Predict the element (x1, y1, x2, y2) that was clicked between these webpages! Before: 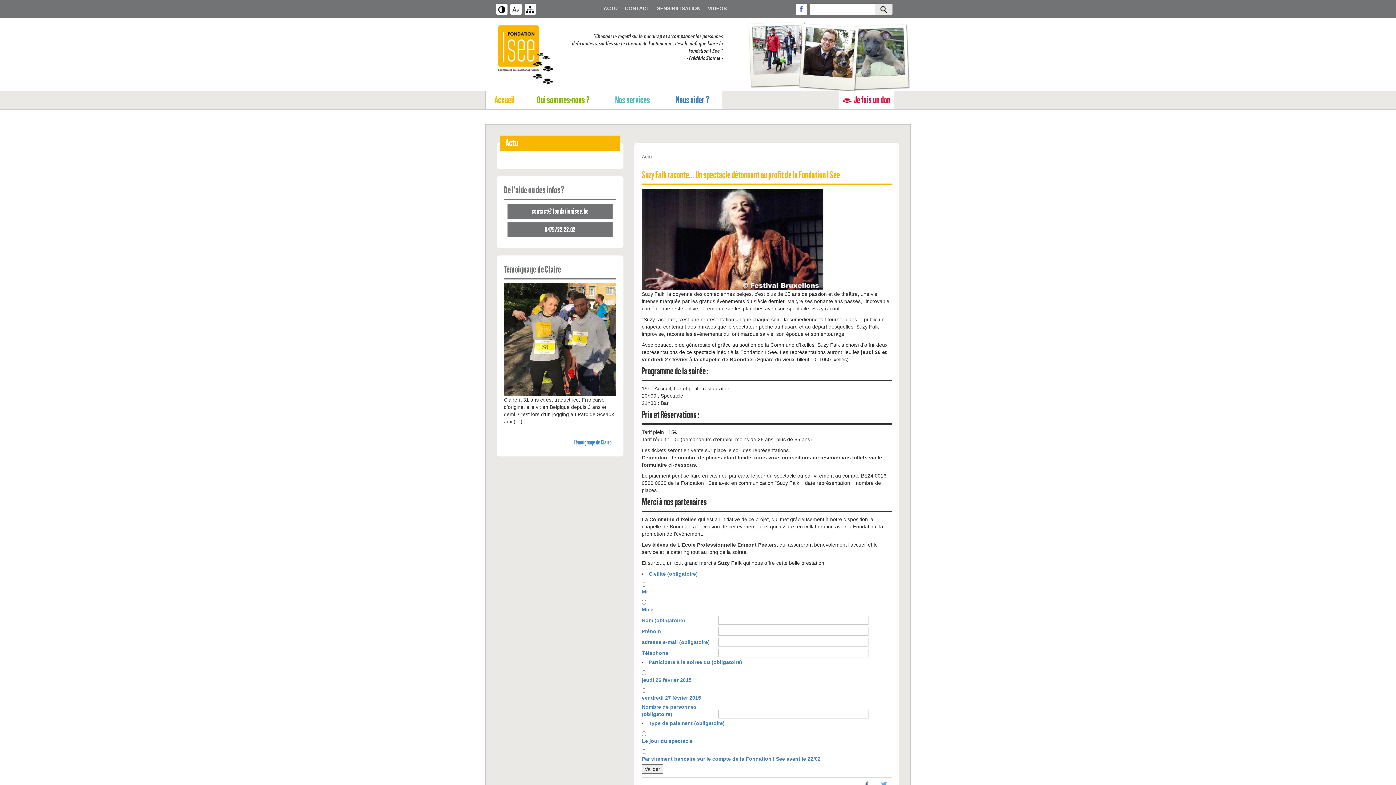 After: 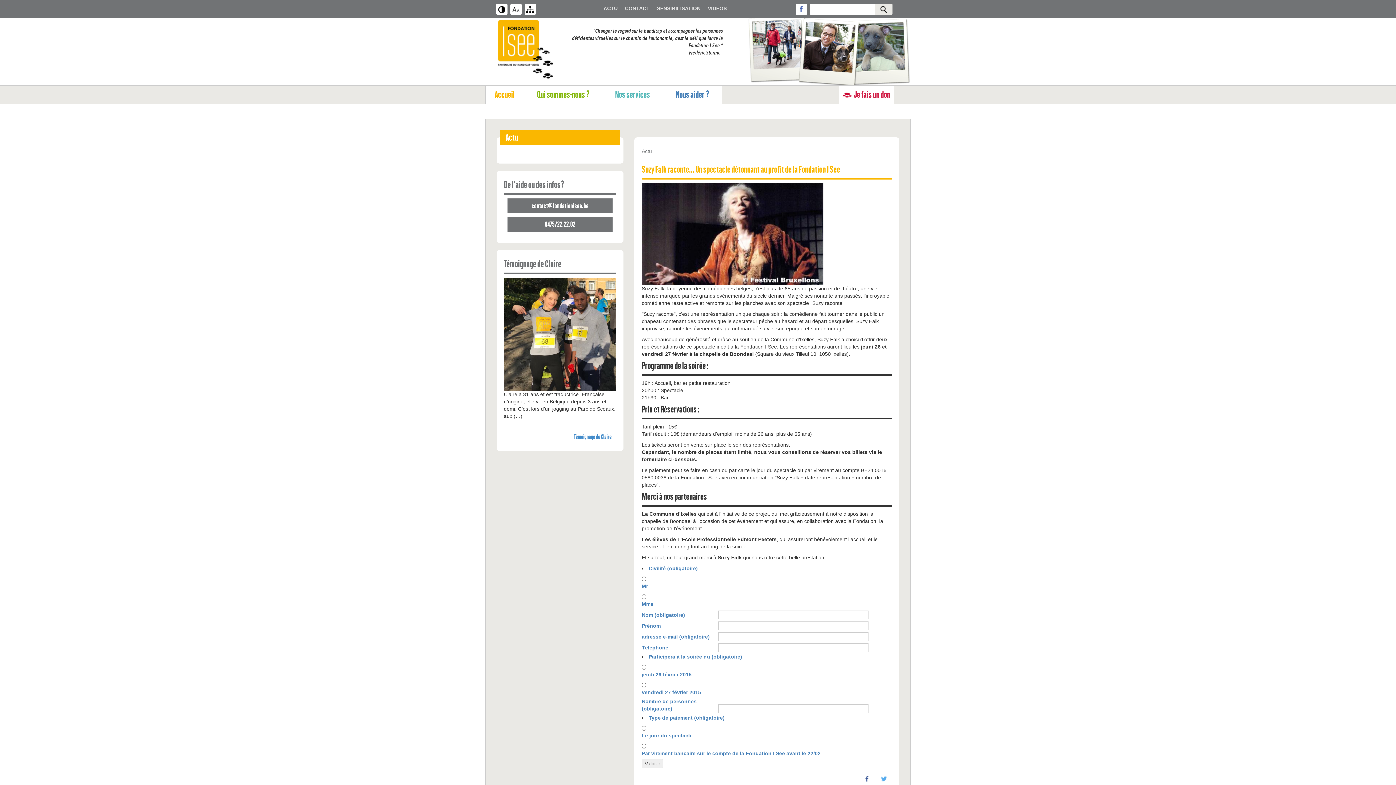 Action: bbox: (875, 778, 892, 791)